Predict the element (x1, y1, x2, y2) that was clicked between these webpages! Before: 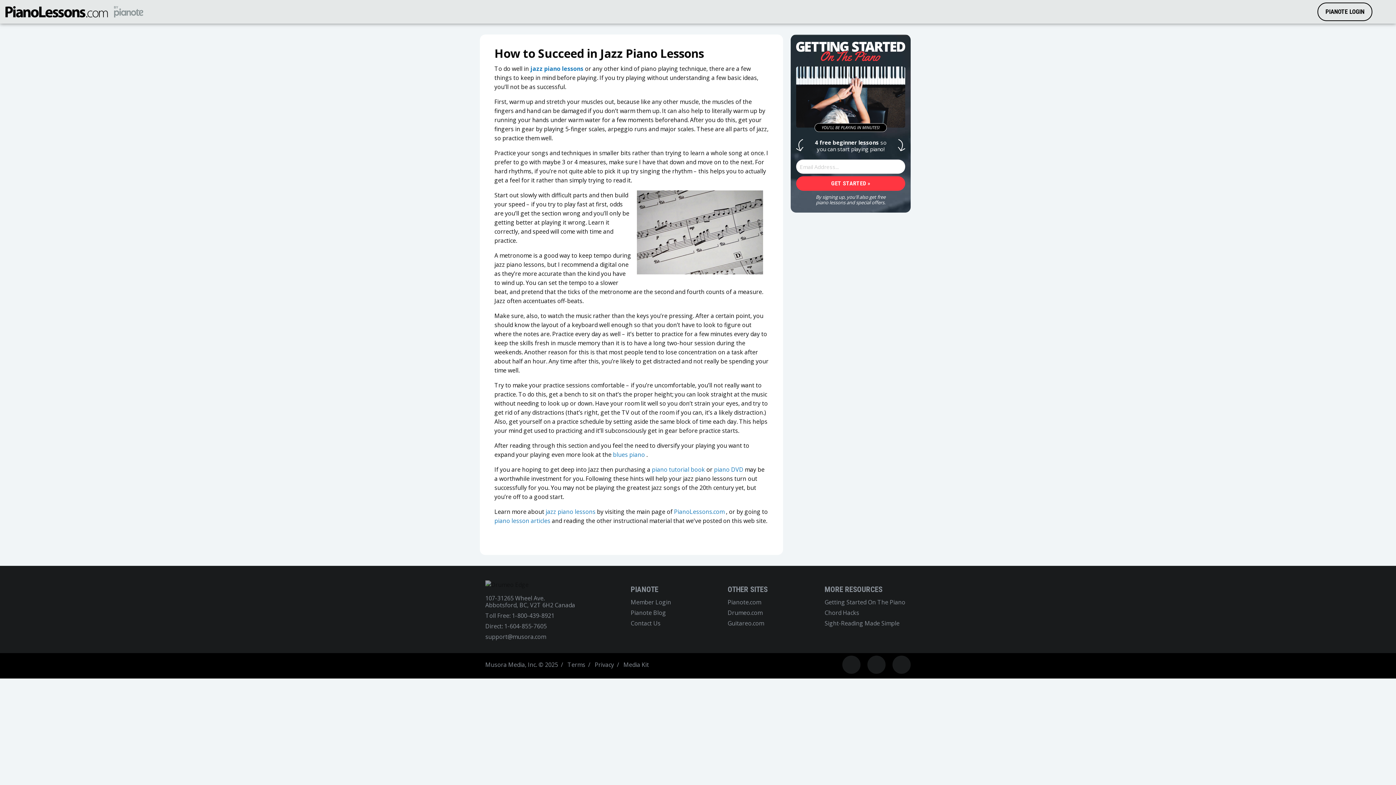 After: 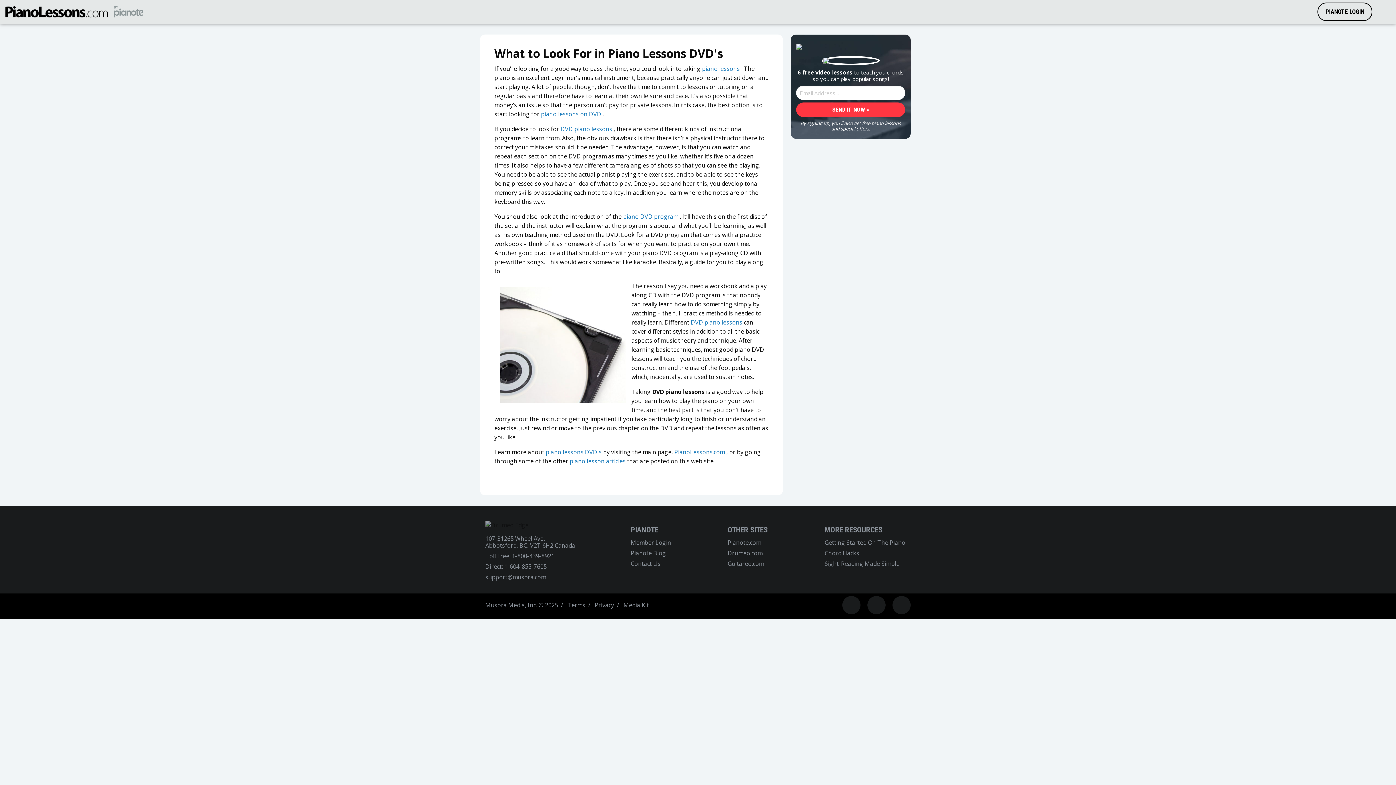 Action: bbox: (714, 465, 743, 473) label: piano DVD